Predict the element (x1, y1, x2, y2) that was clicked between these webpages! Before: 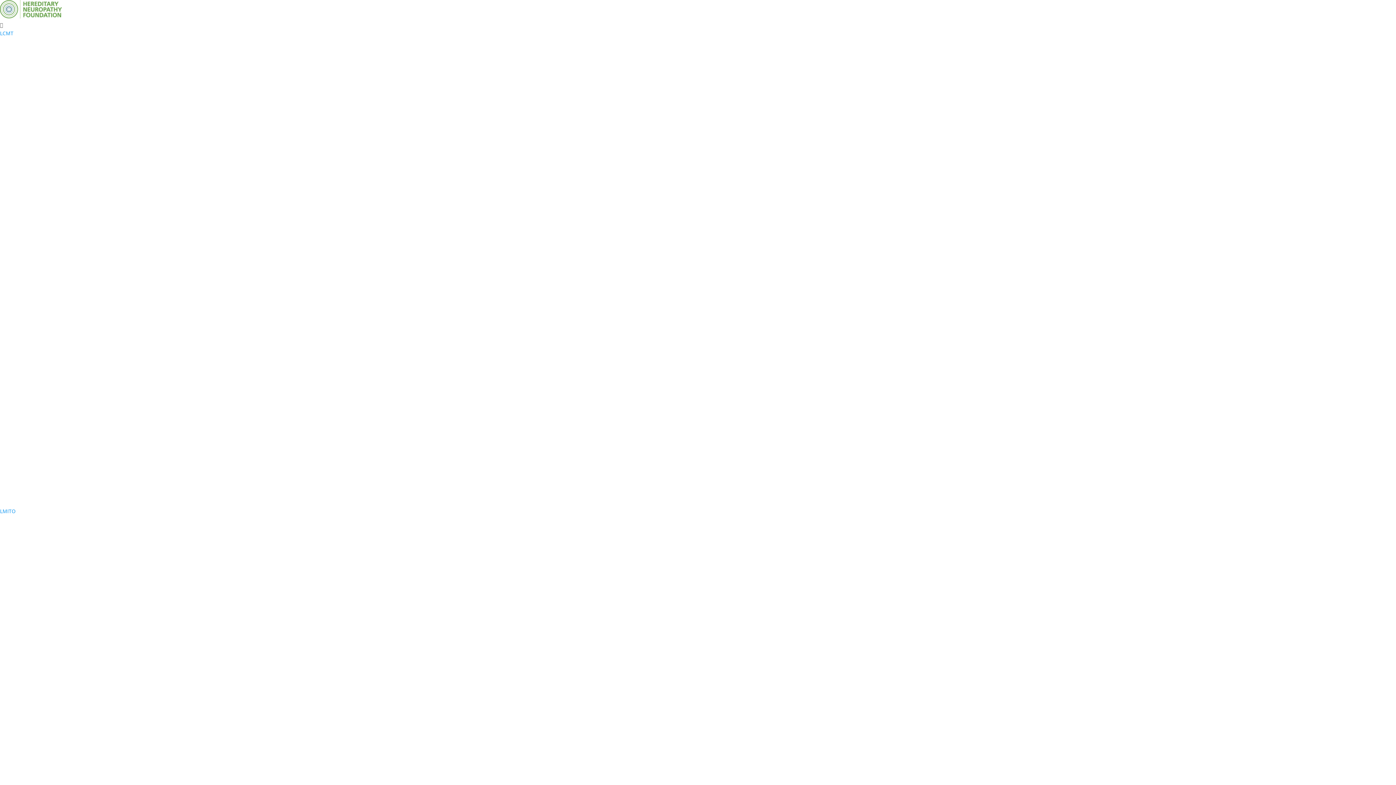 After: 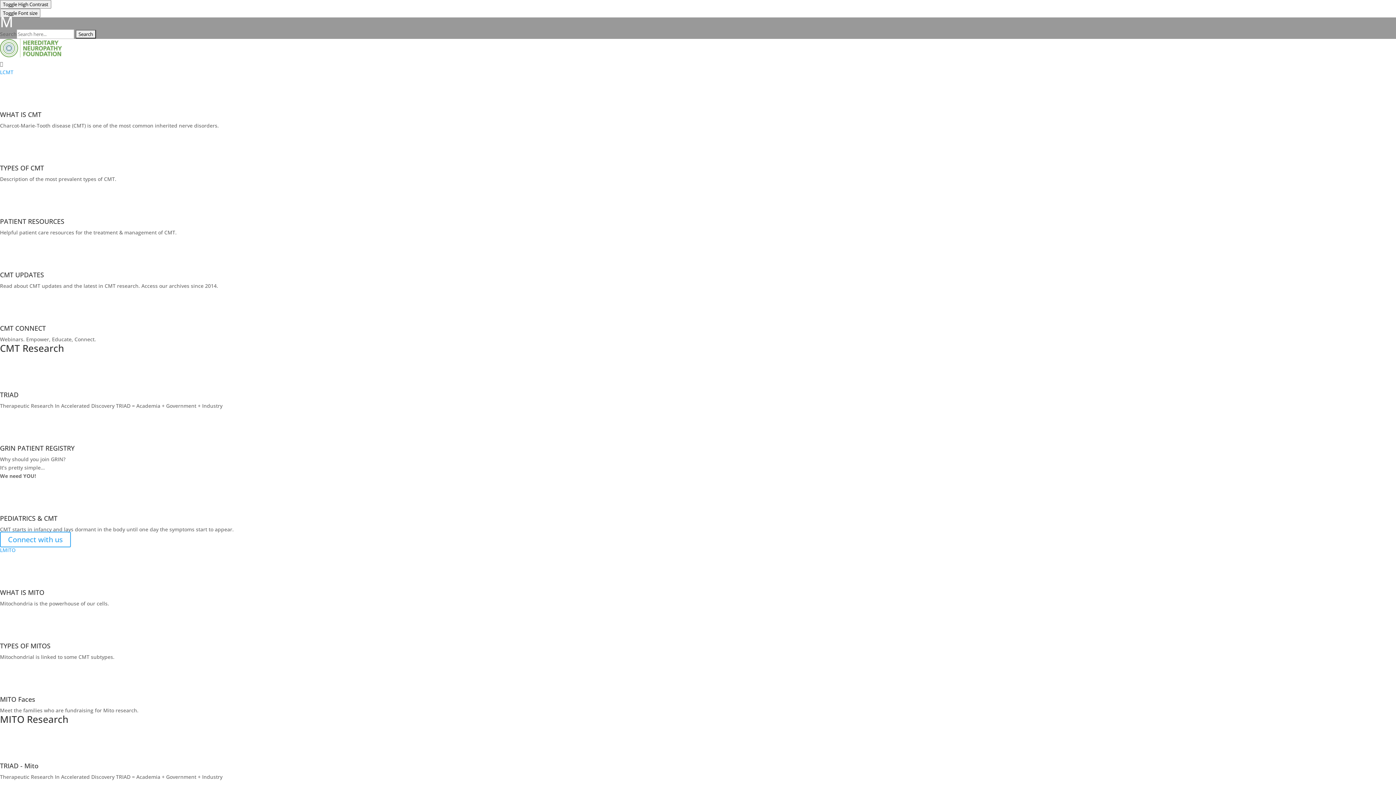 Action: label: LCMT bbox: (0, 29, 1396, 37)